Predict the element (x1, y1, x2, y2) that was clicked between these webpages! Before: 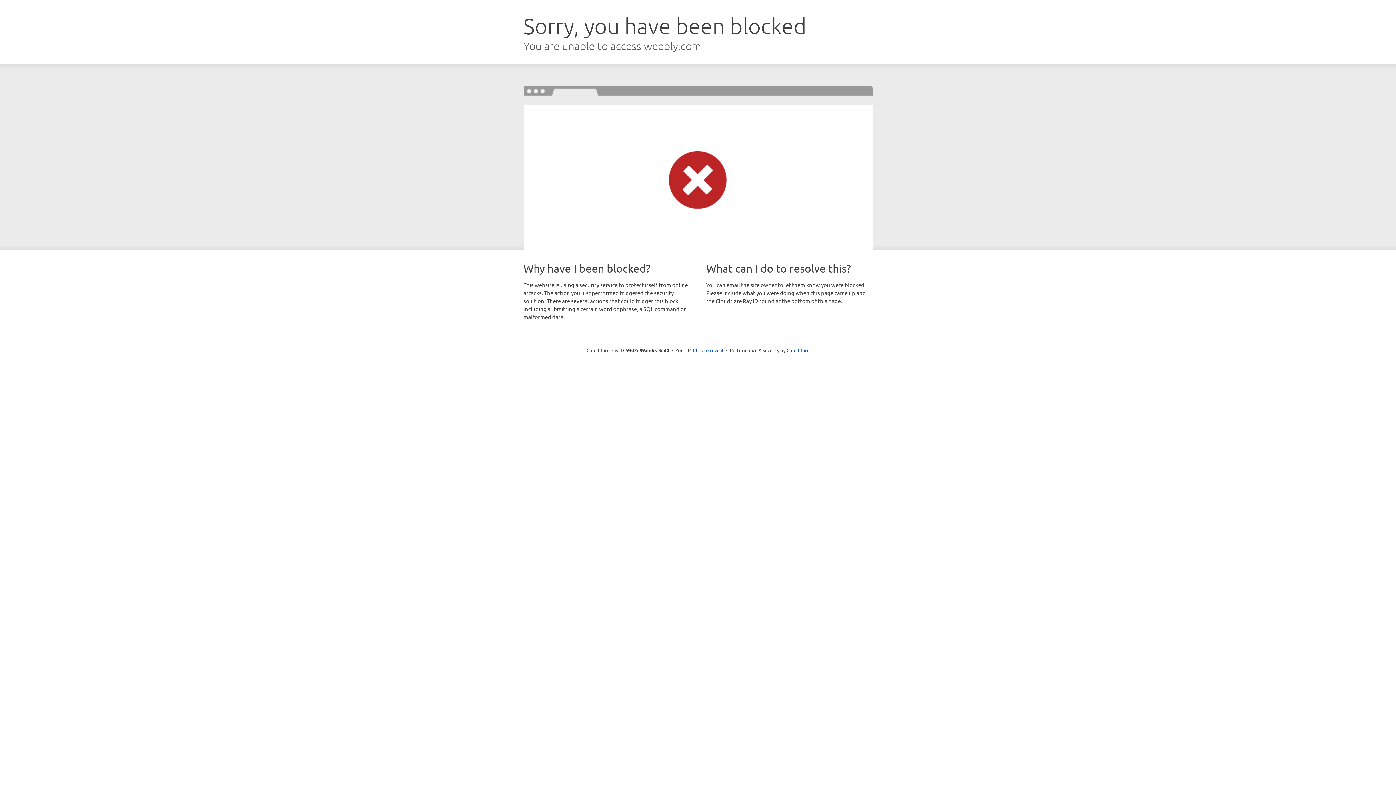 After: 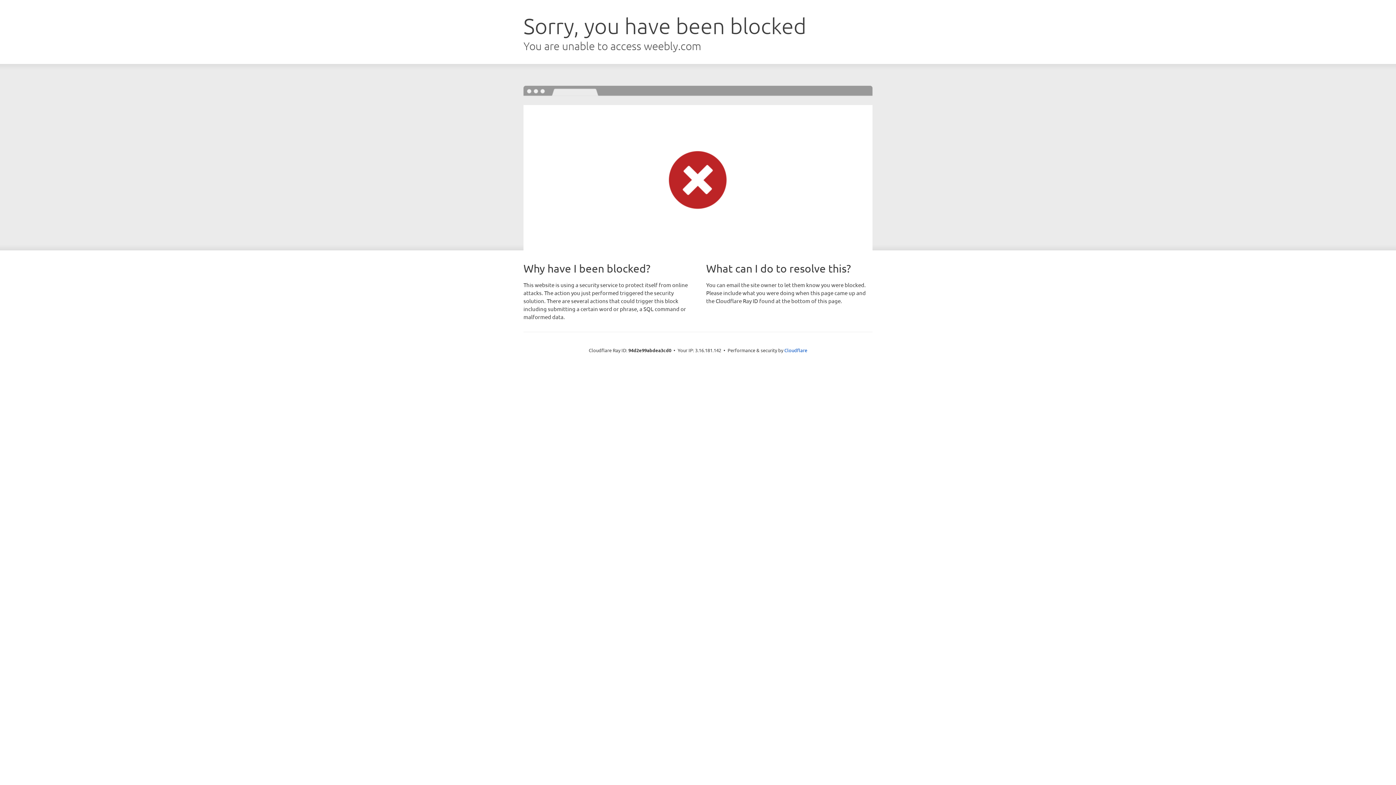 Action: label: Click to reveal bbox: (693, 346, 723, 353)